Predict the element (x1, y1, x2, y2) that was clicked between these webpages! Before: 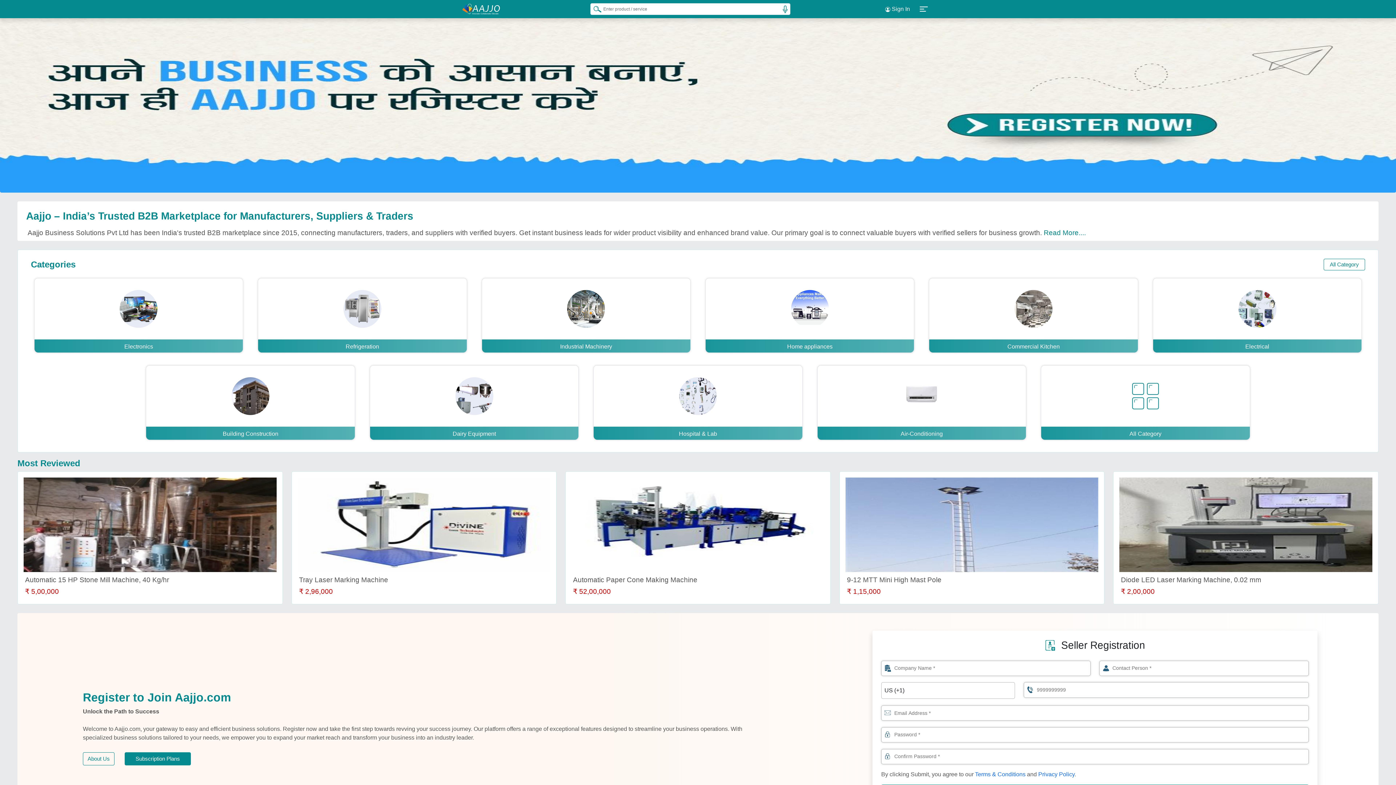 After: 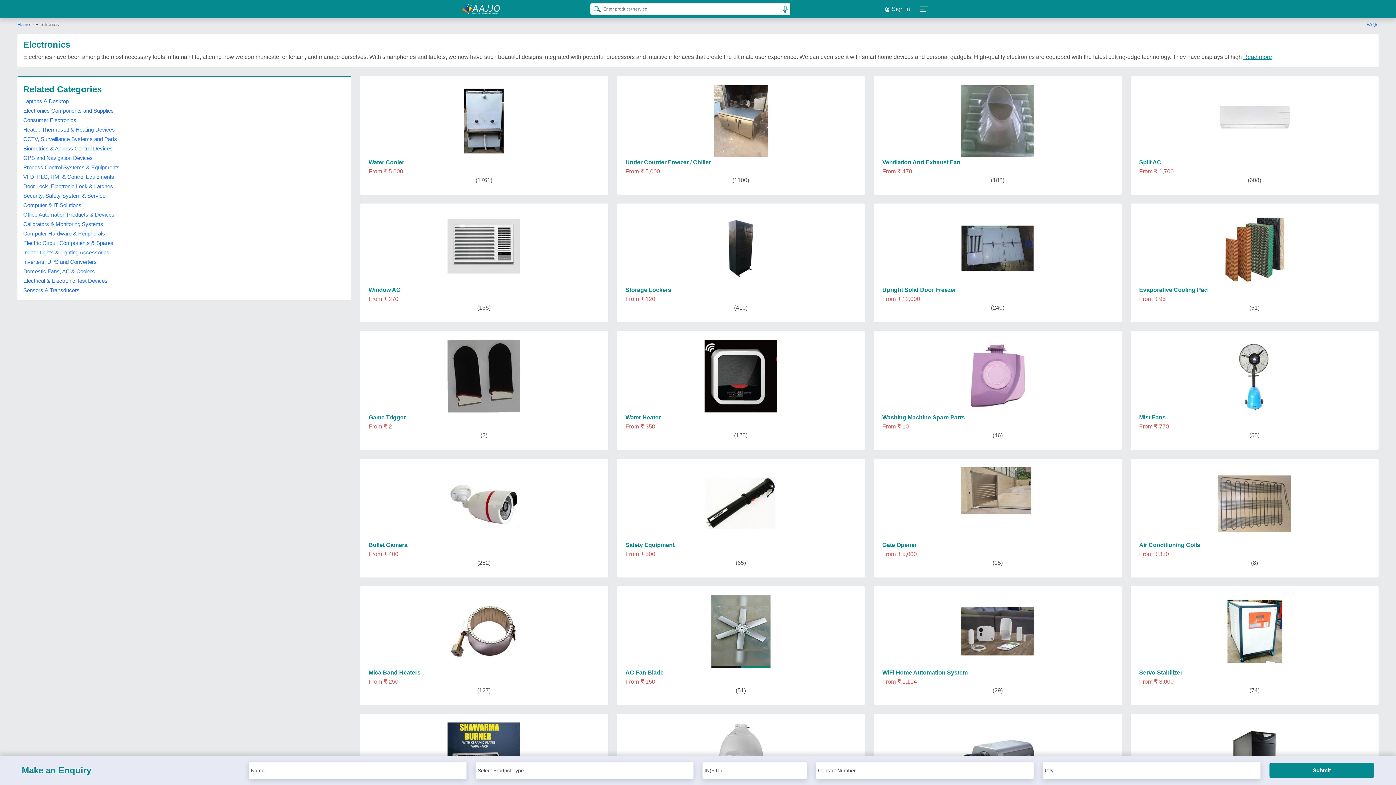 Action: label: Electronics bbox: (34, 278, 243, 353)